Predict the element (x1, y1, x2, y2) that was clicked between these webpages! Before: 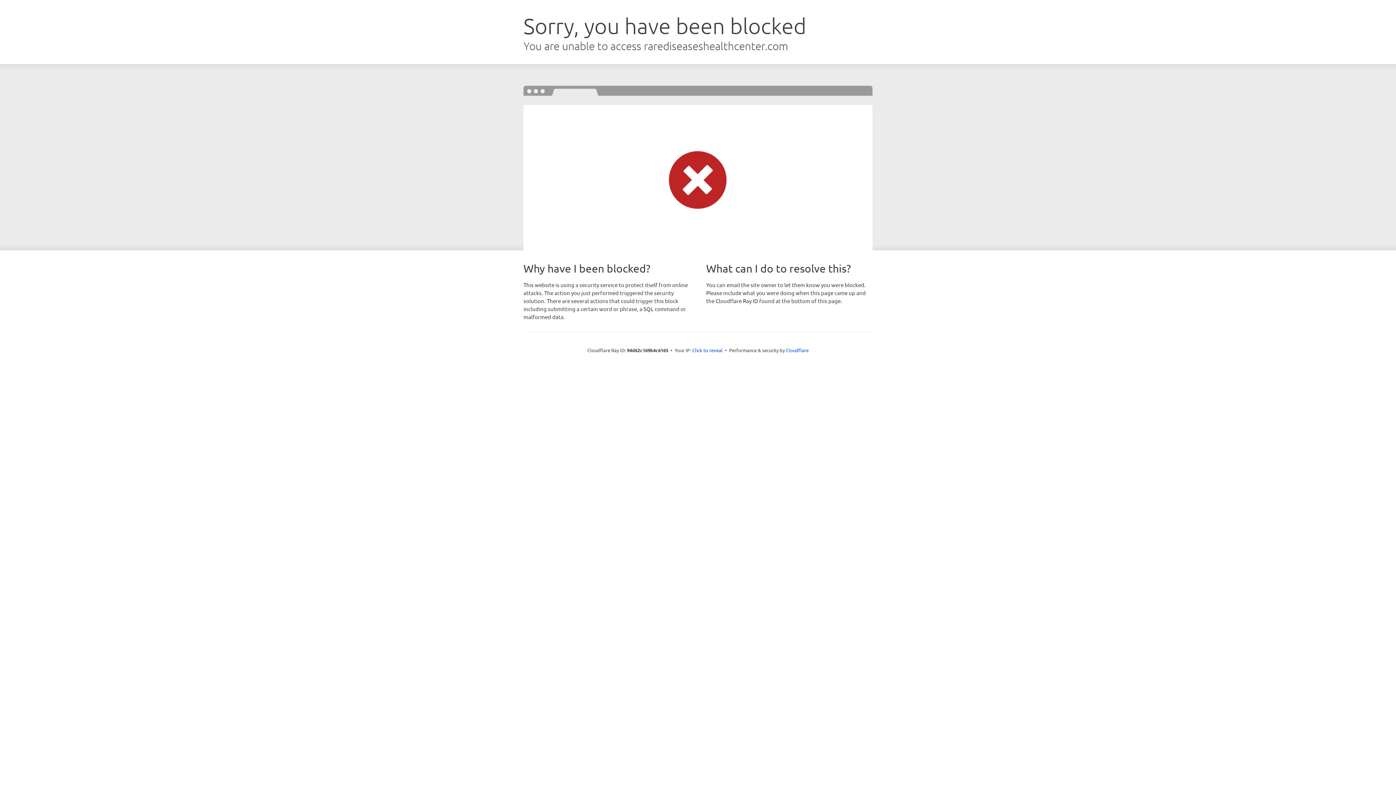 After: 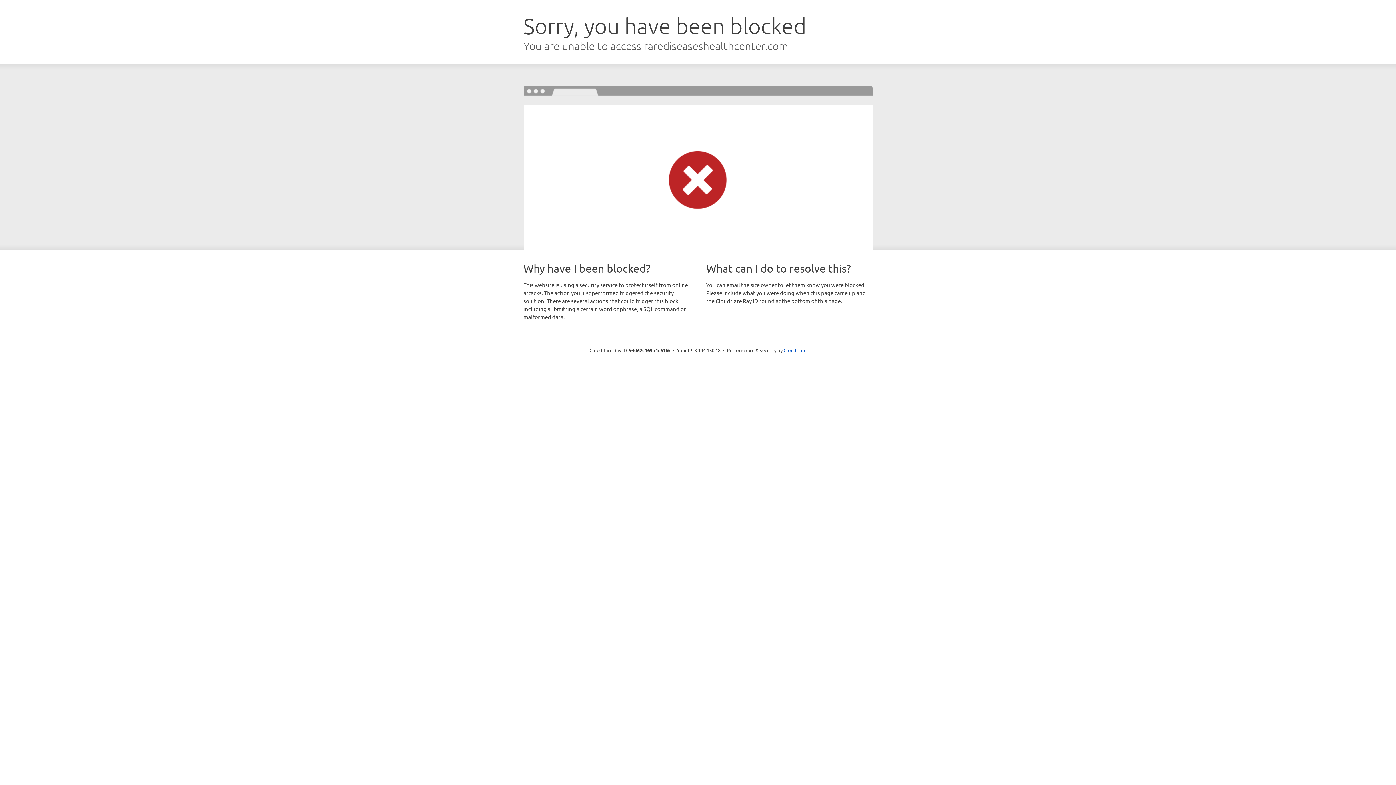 Action: label: Click to reveal bbox: (692, 346, 722, 353)